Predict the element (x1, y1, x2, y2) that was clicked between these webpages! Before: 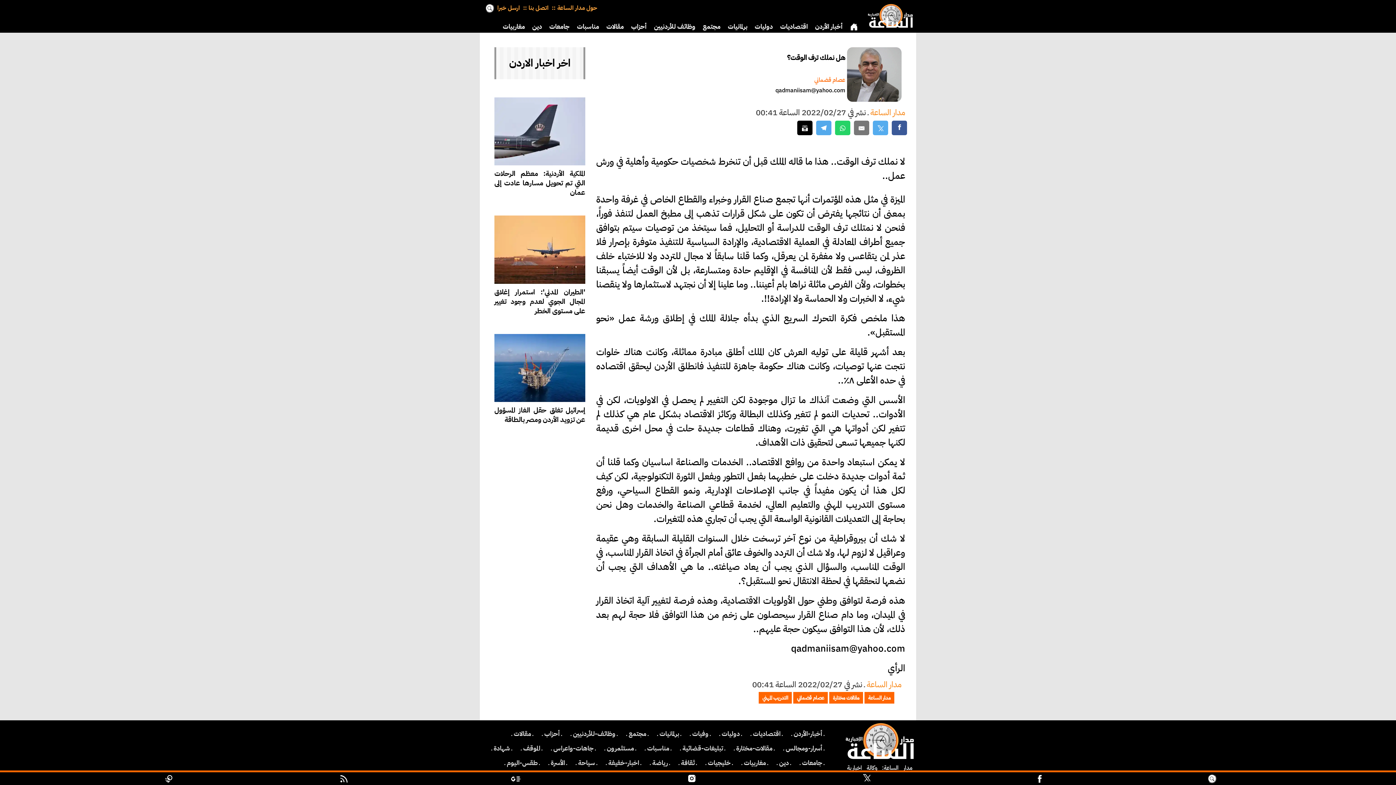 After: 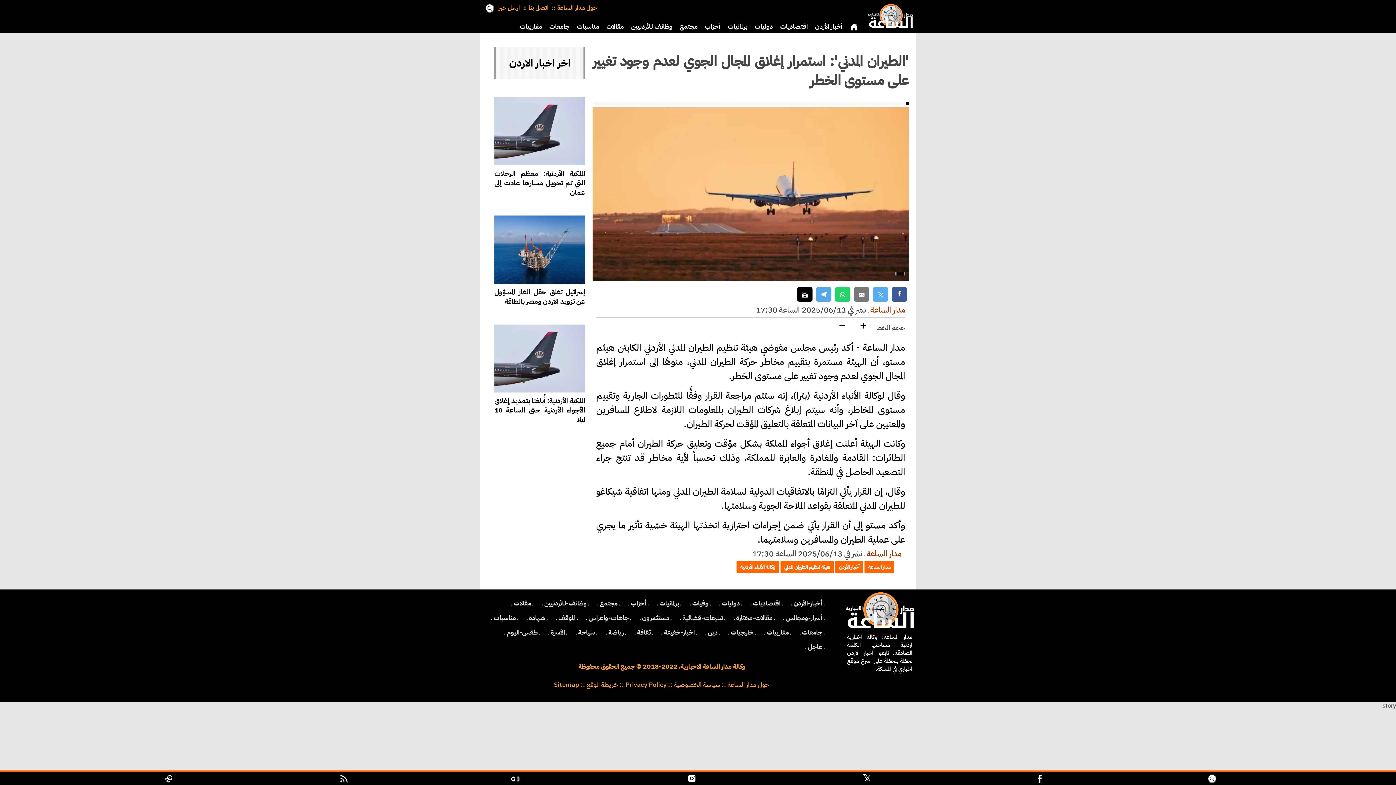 Action: bbox: (494, 286, 585, 316) label: الطيران المدني: استمرار إغلاق المجال الجوي